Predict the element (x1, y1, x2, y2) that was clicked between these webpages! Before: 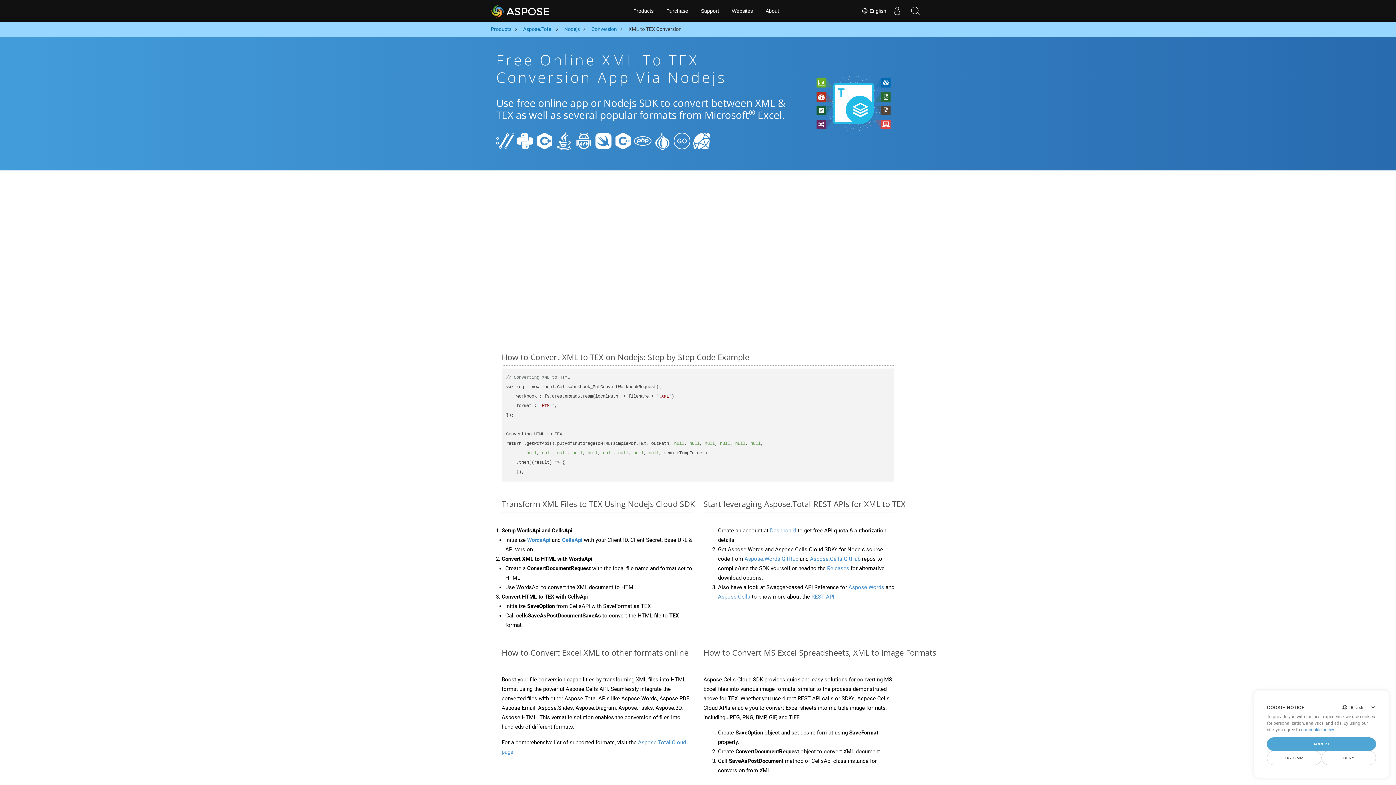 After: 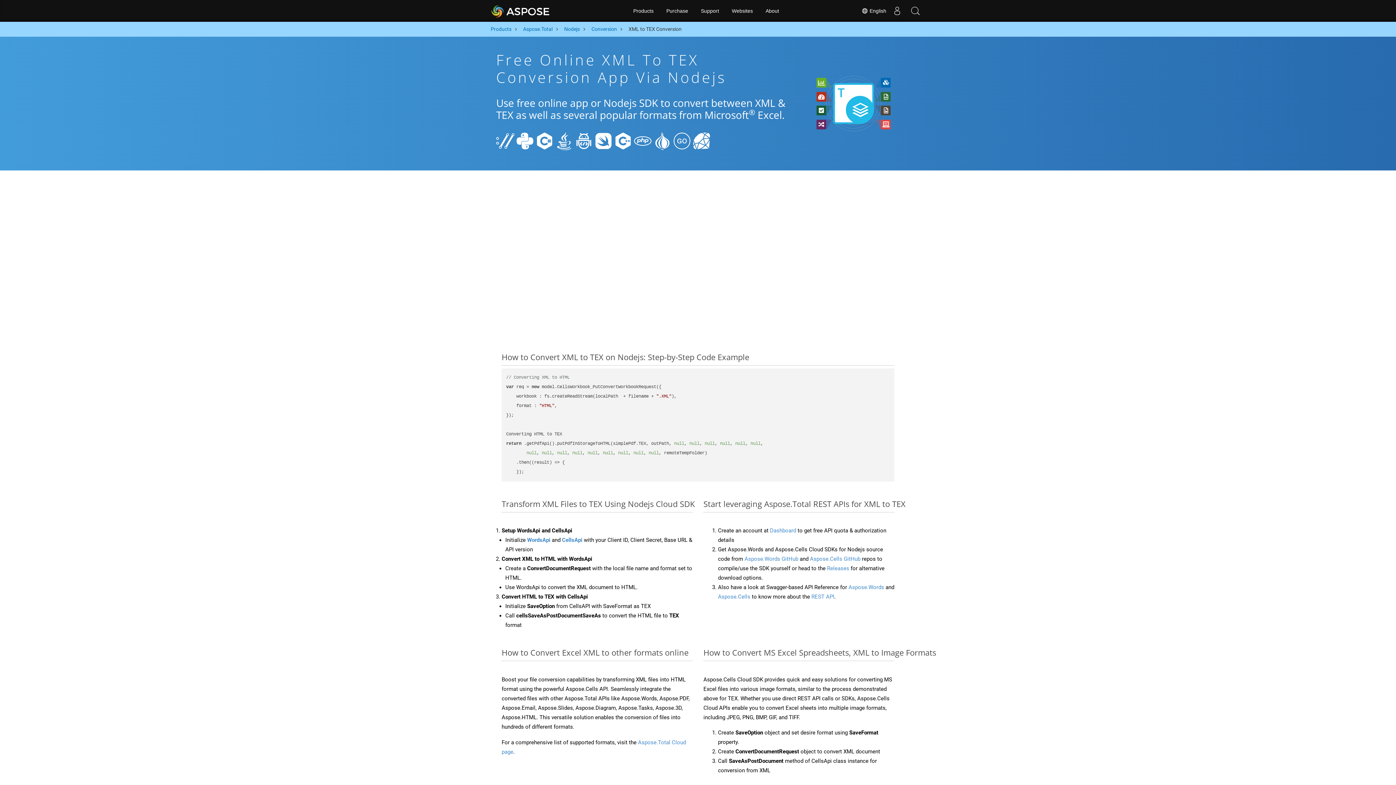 Action: label: ACCEPT bbox: (1267, 737, 1376, 751)